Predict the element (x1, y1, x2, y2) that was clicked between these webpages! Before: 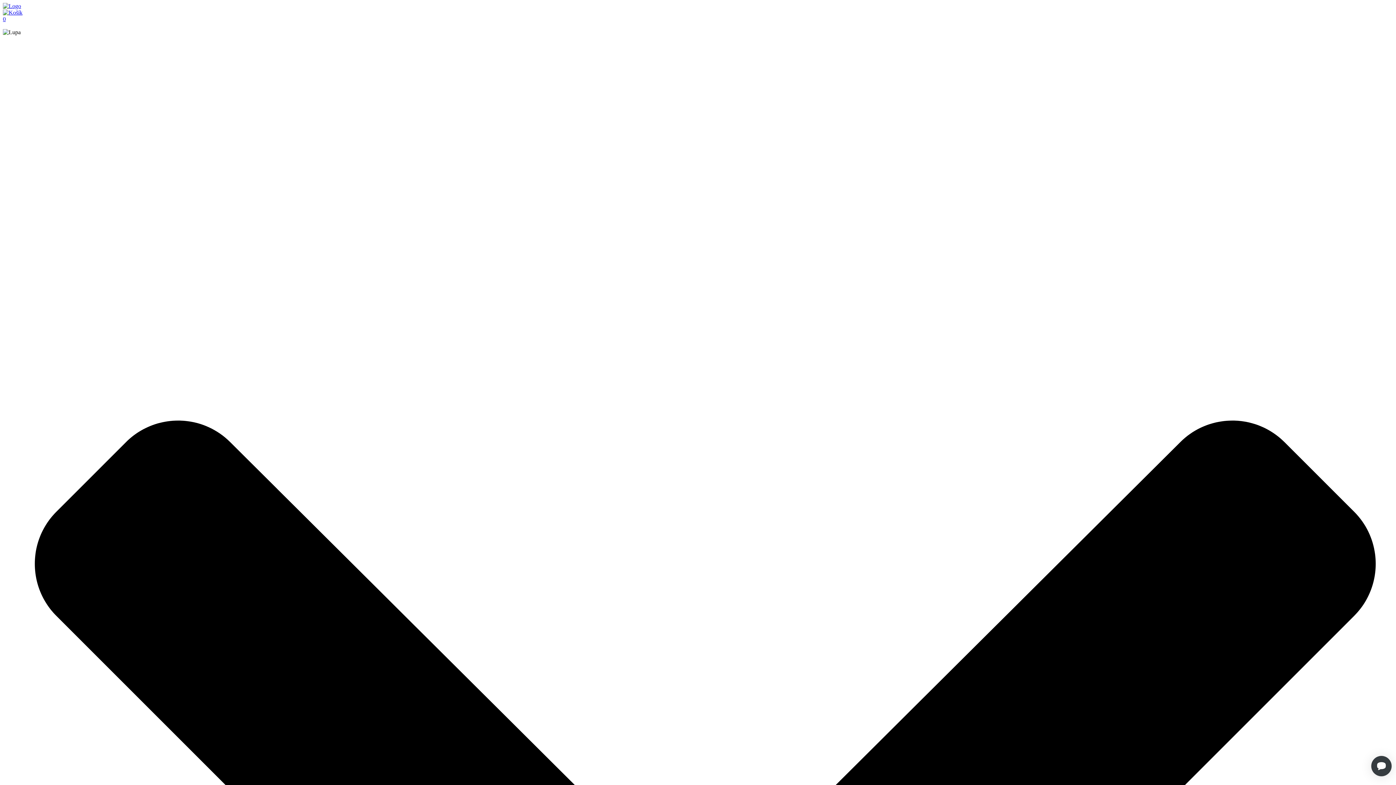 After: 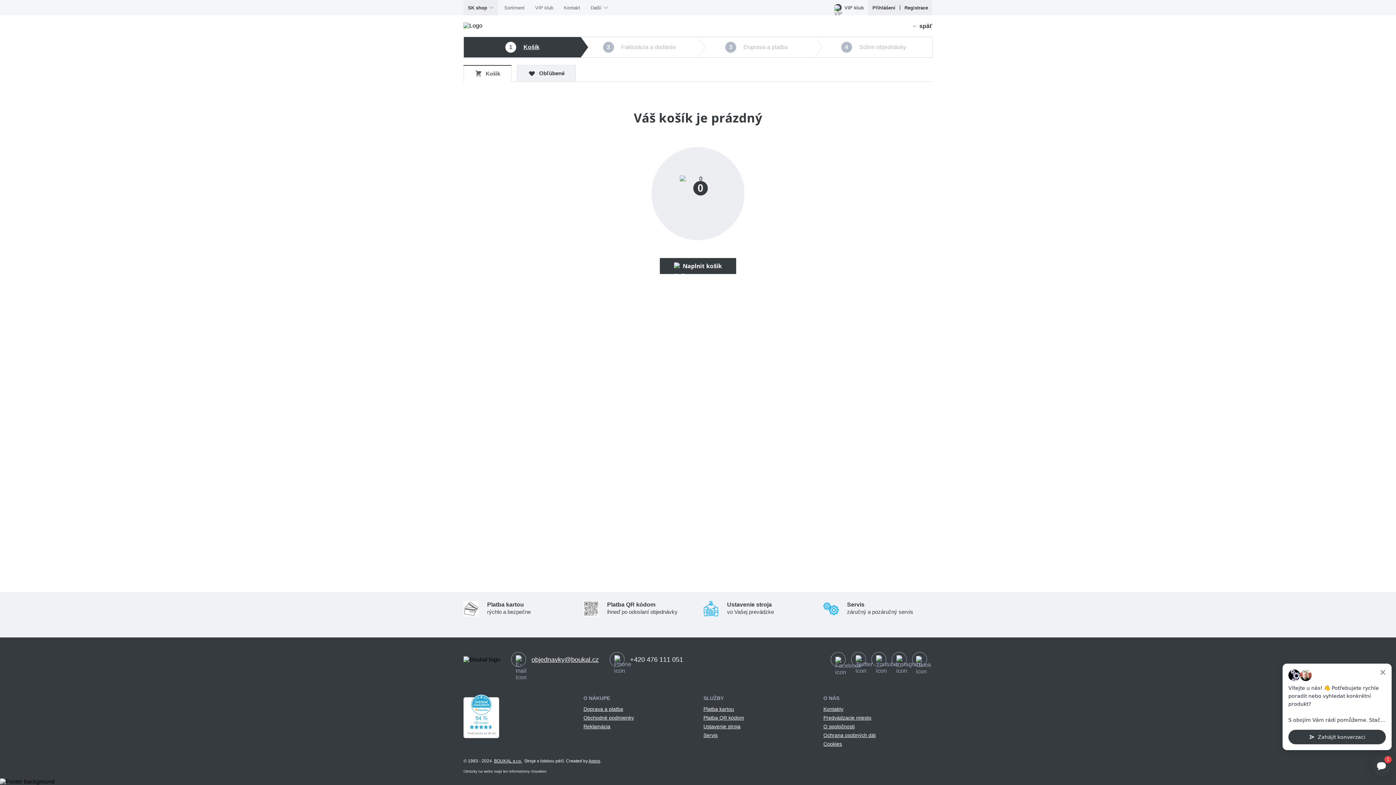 Action: label: 0 bbox: (2, 9, 1393, 22)